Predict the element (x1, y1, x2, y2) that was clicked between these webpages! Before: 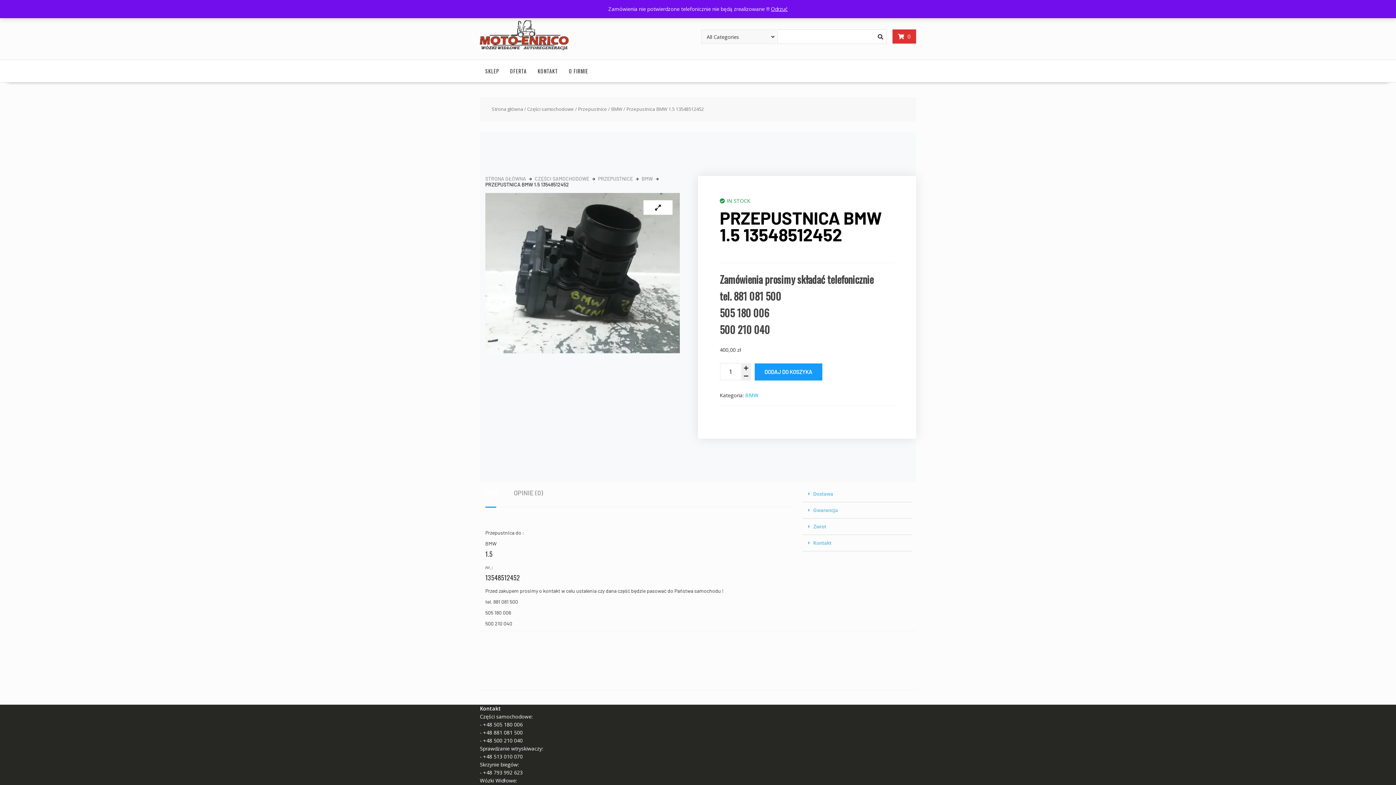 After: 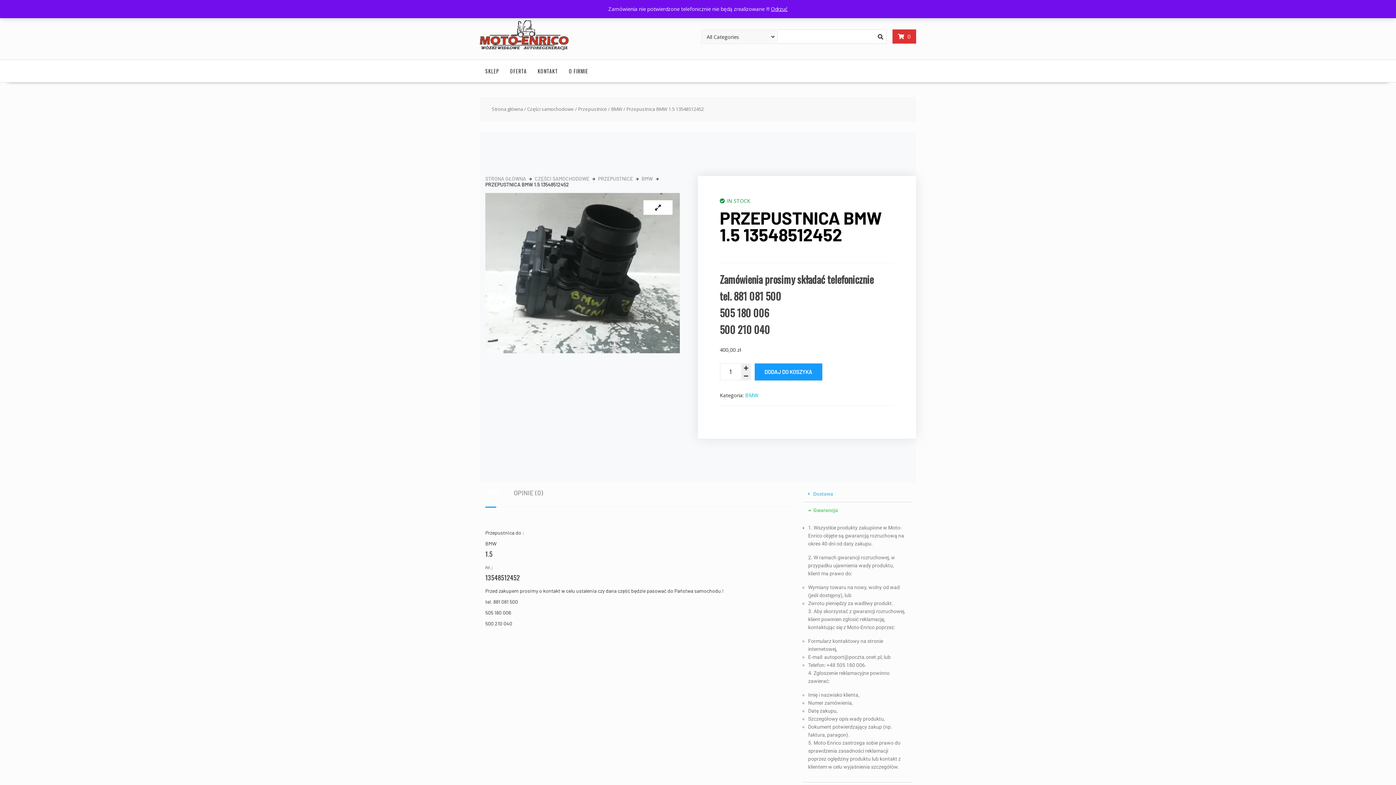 Action: label: Gwarancja bbox: (813, 507, 838, 513)